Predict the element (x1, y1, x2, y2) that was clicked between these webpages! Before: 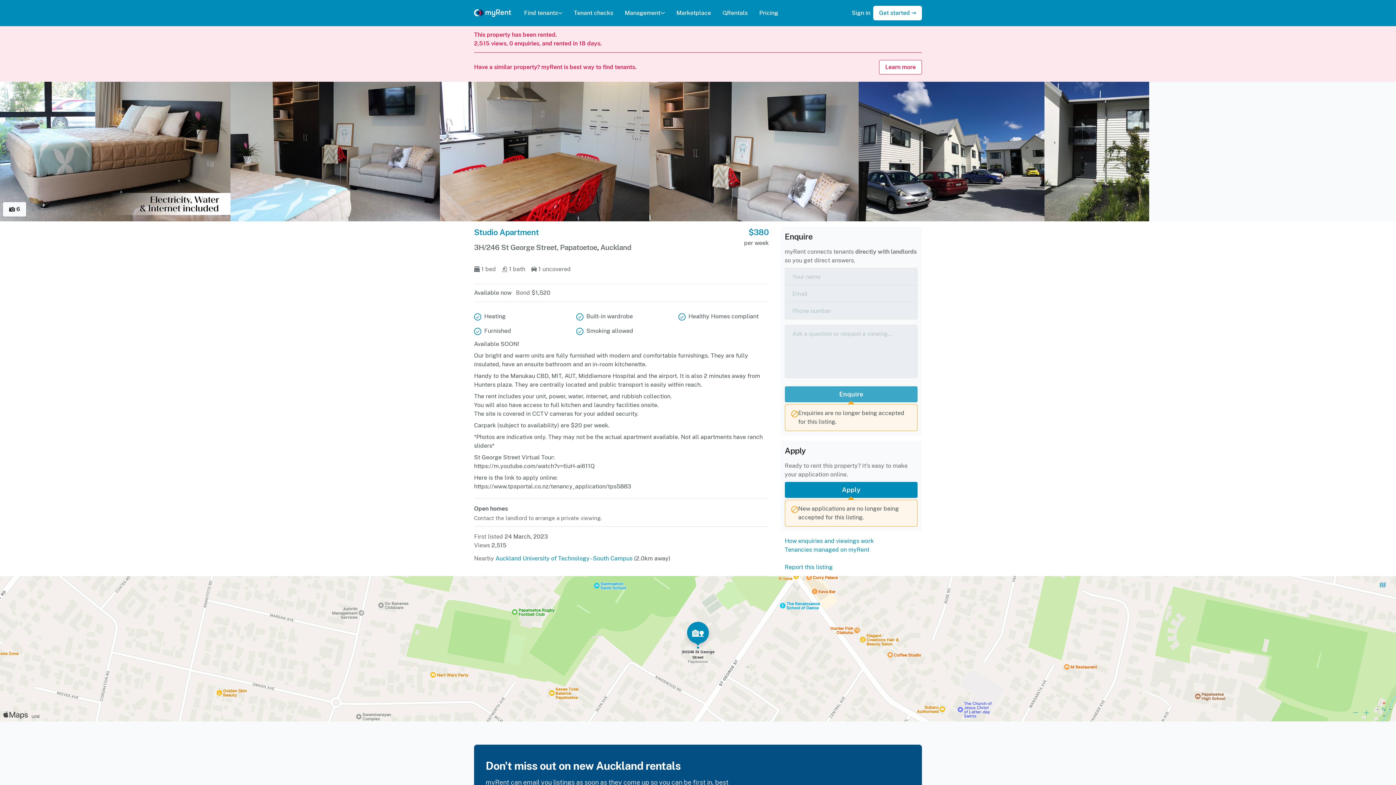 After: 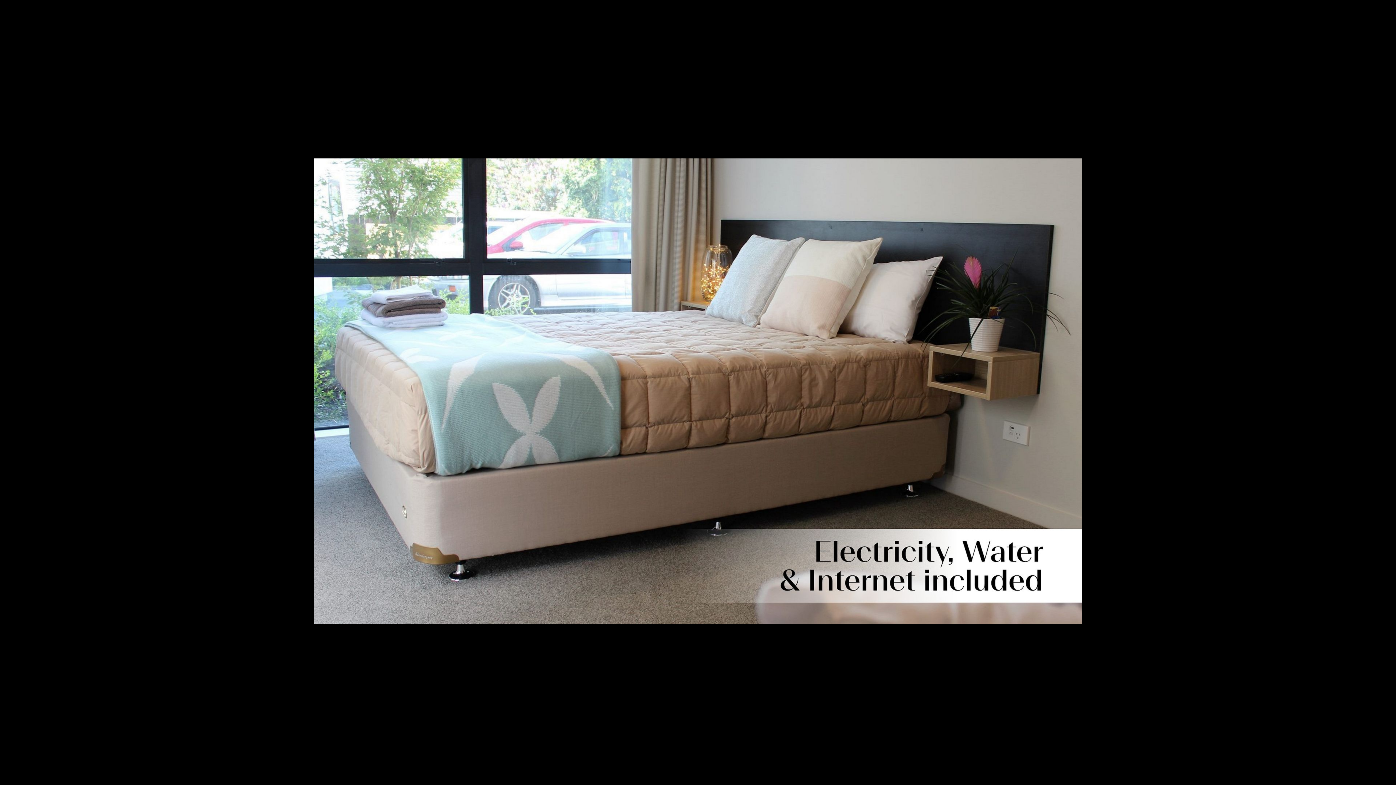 Action: bbox: (0, 81, 230, 221)